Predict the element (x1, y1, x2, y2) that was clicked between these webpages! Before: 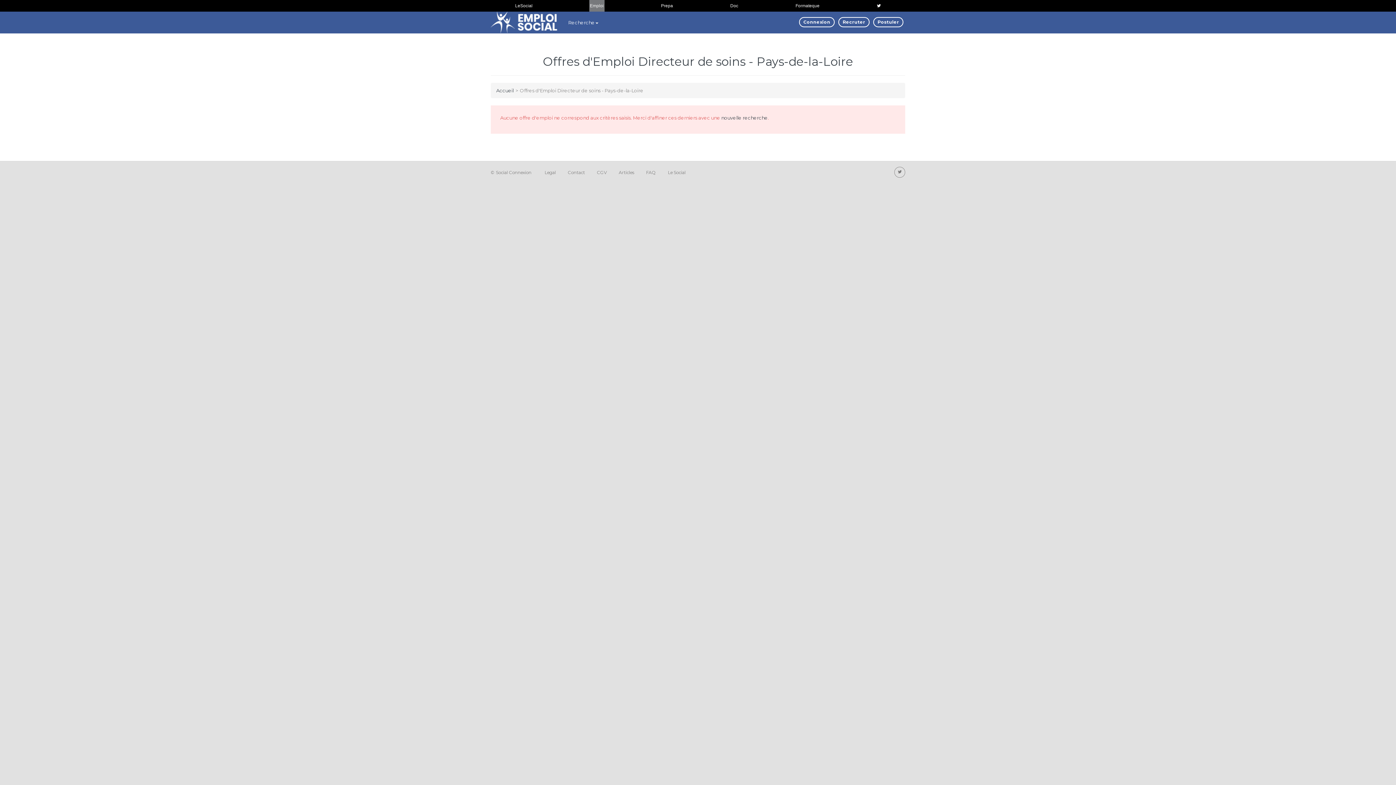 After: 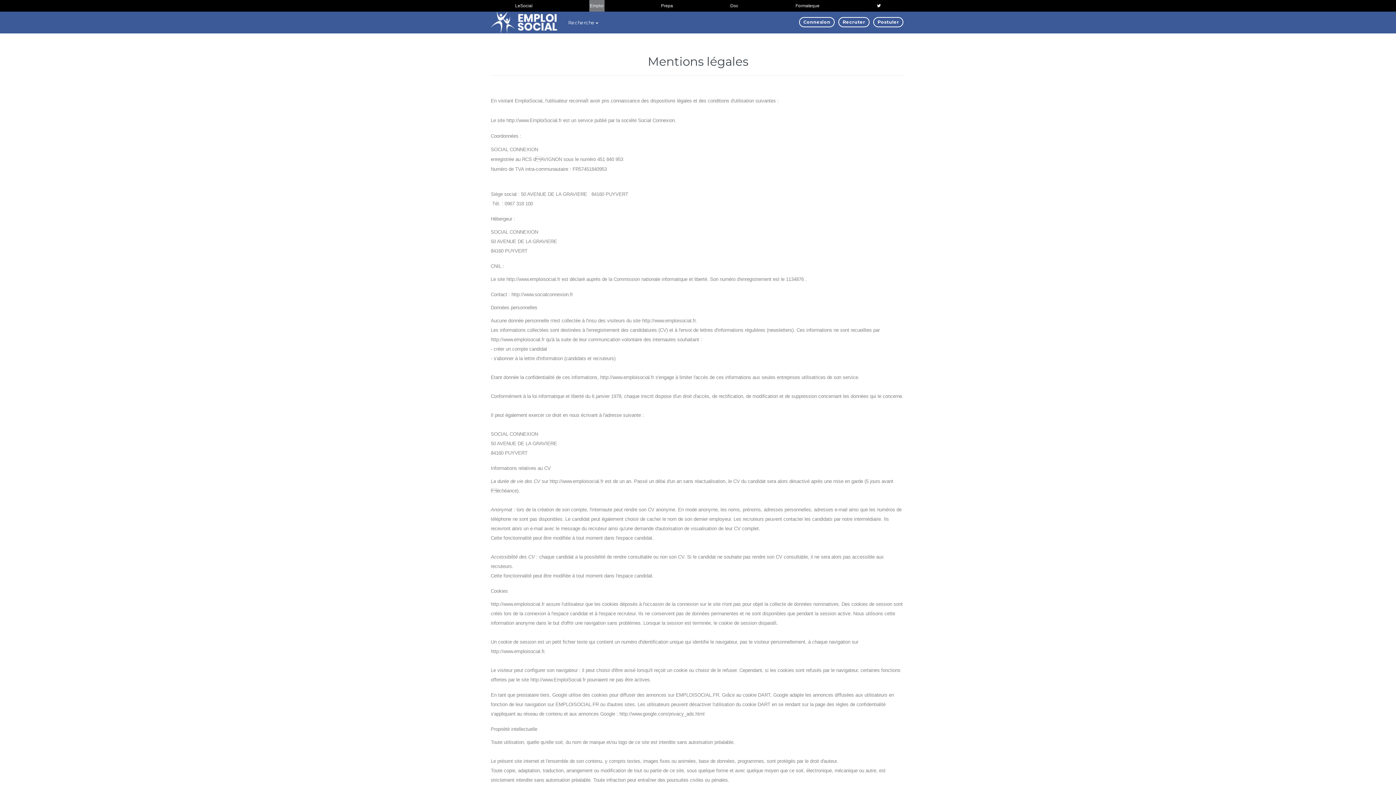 Action: label: Legal bbox: (544, 169, 556, 175)